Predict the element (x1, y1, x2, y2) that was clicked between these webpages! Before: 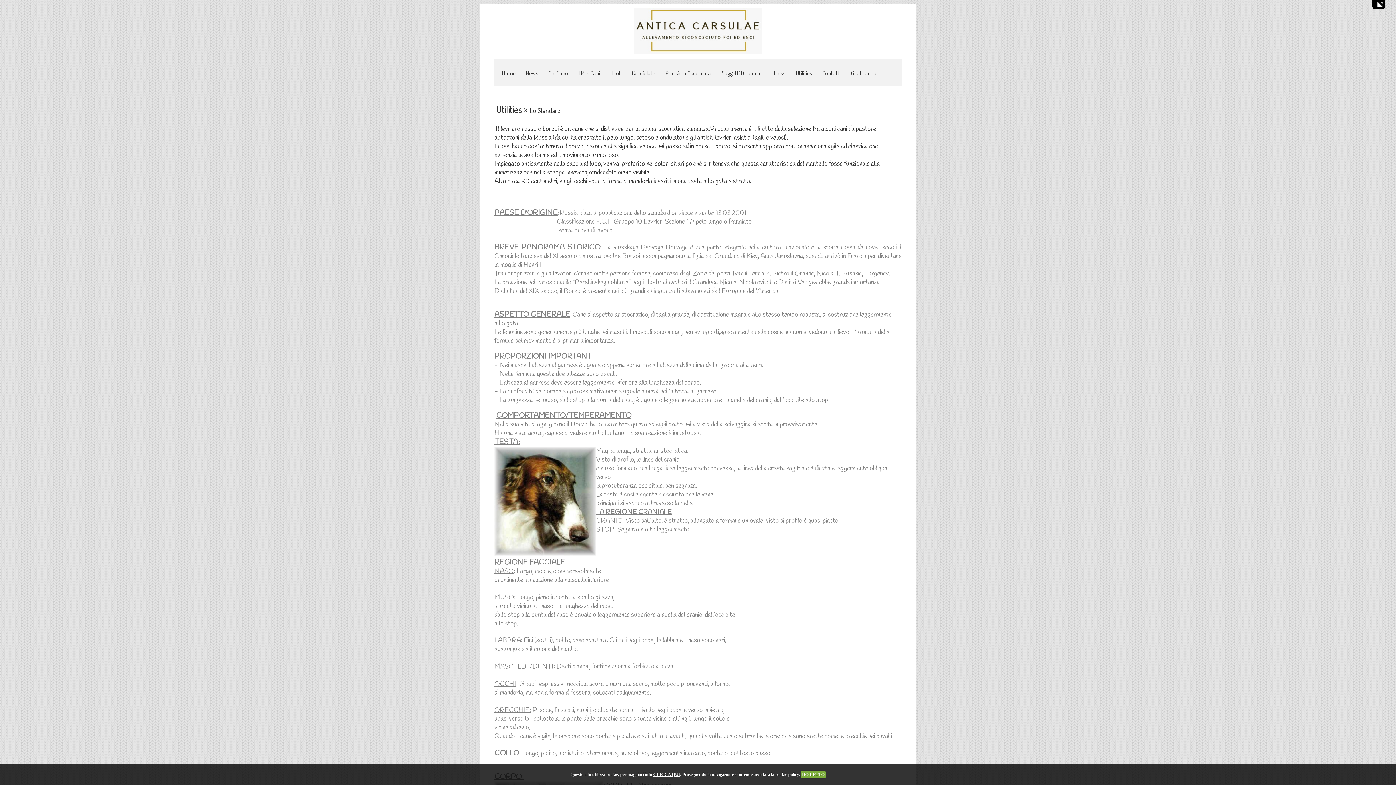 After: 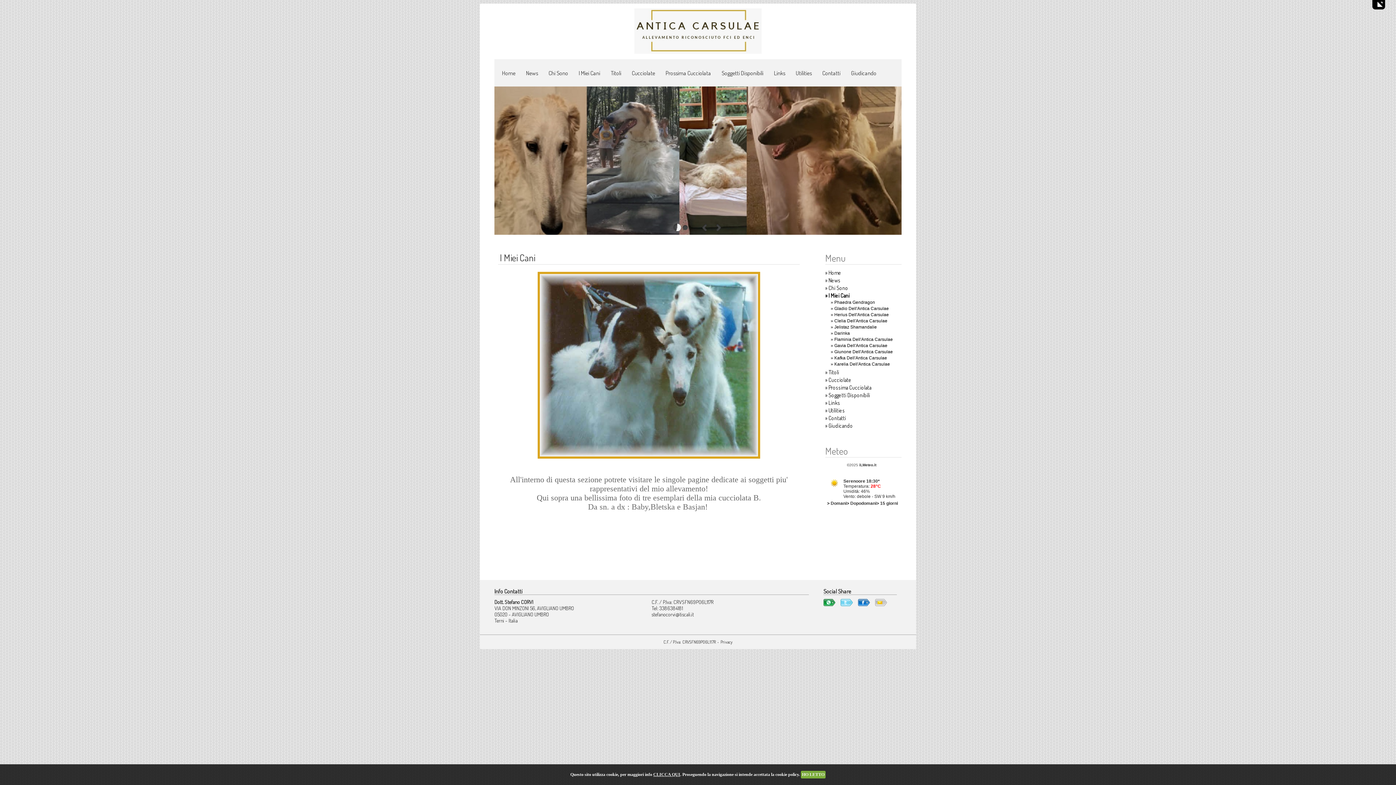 Action: bbox: (577, 64, 603, 82) label: I Miei Cani